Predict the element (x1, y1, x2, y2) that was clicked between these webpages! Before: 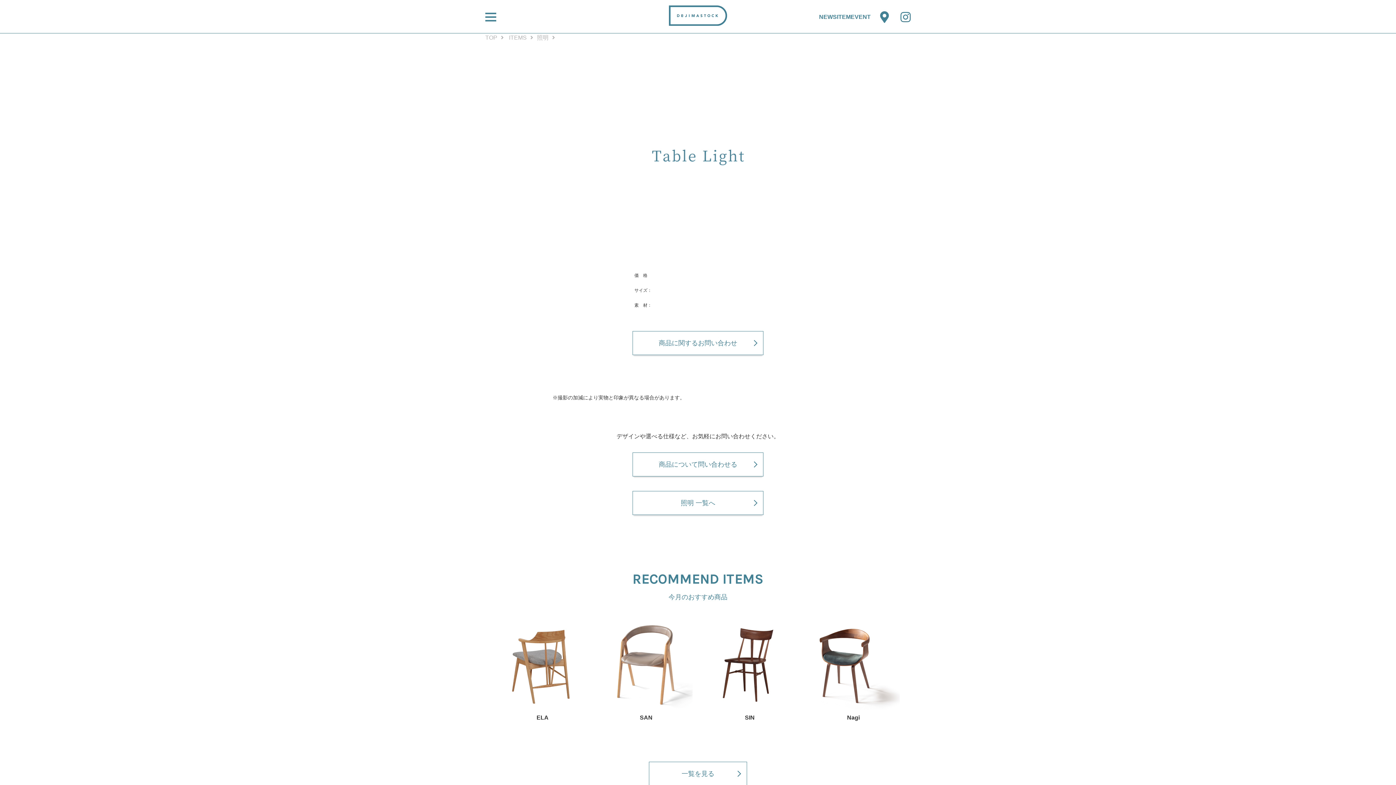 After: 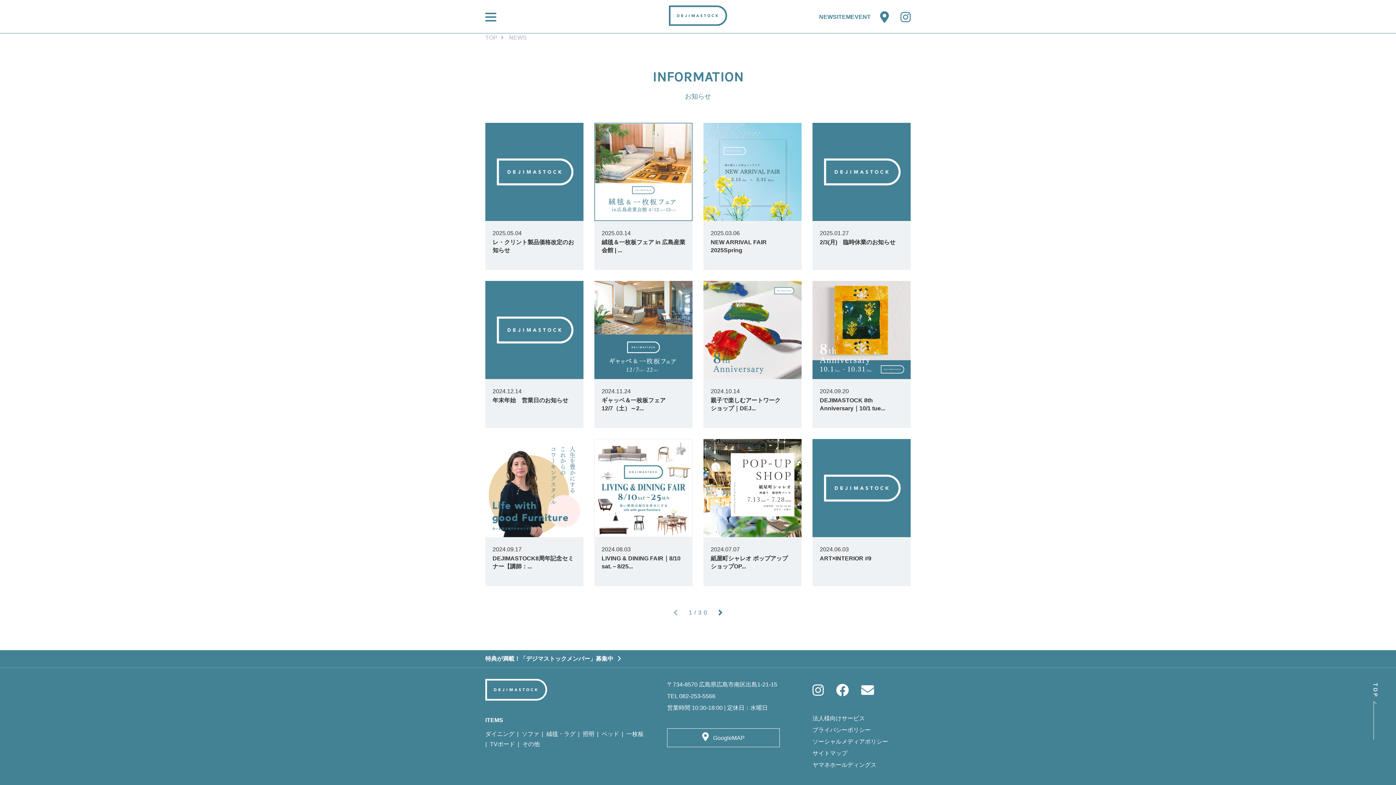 Action: bbox: (819, 12, 837, 22) label: NEWS